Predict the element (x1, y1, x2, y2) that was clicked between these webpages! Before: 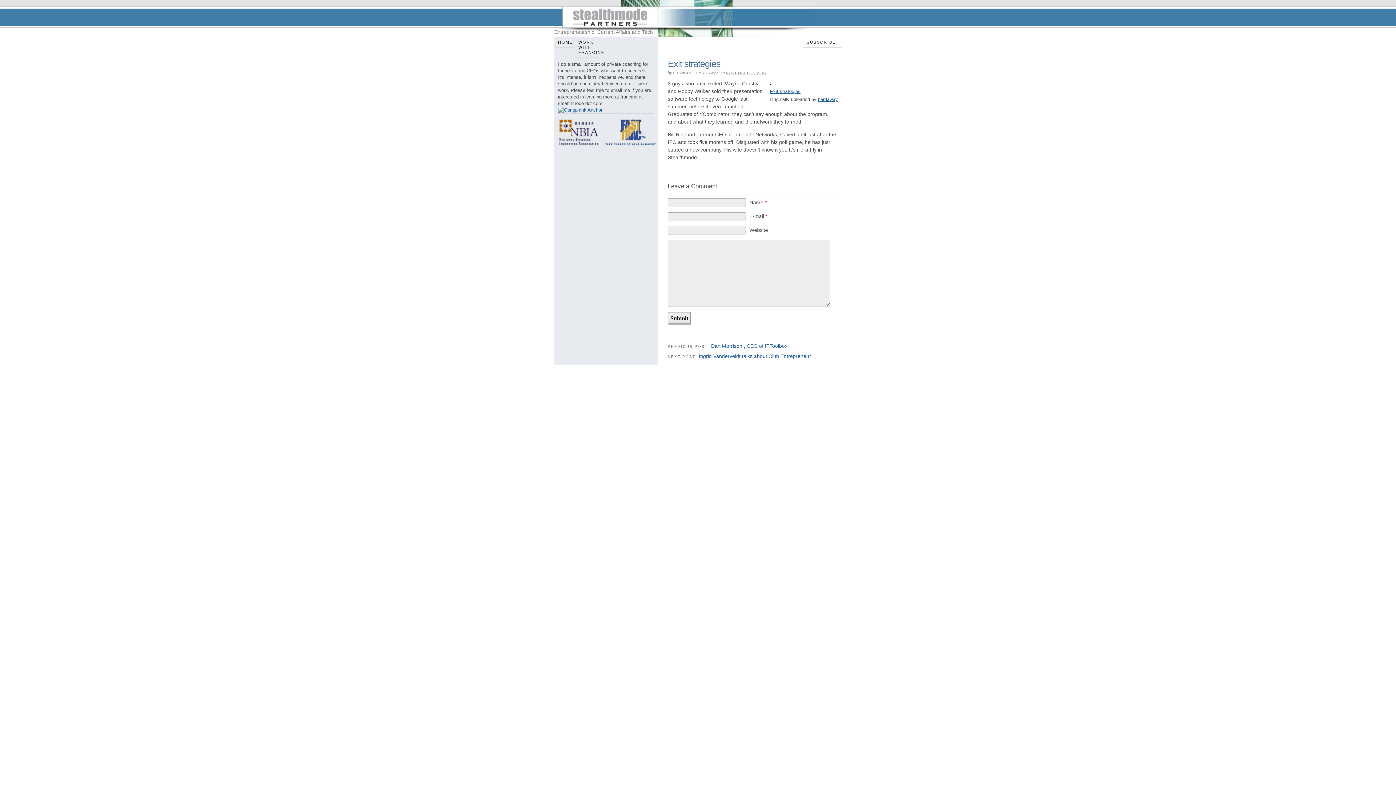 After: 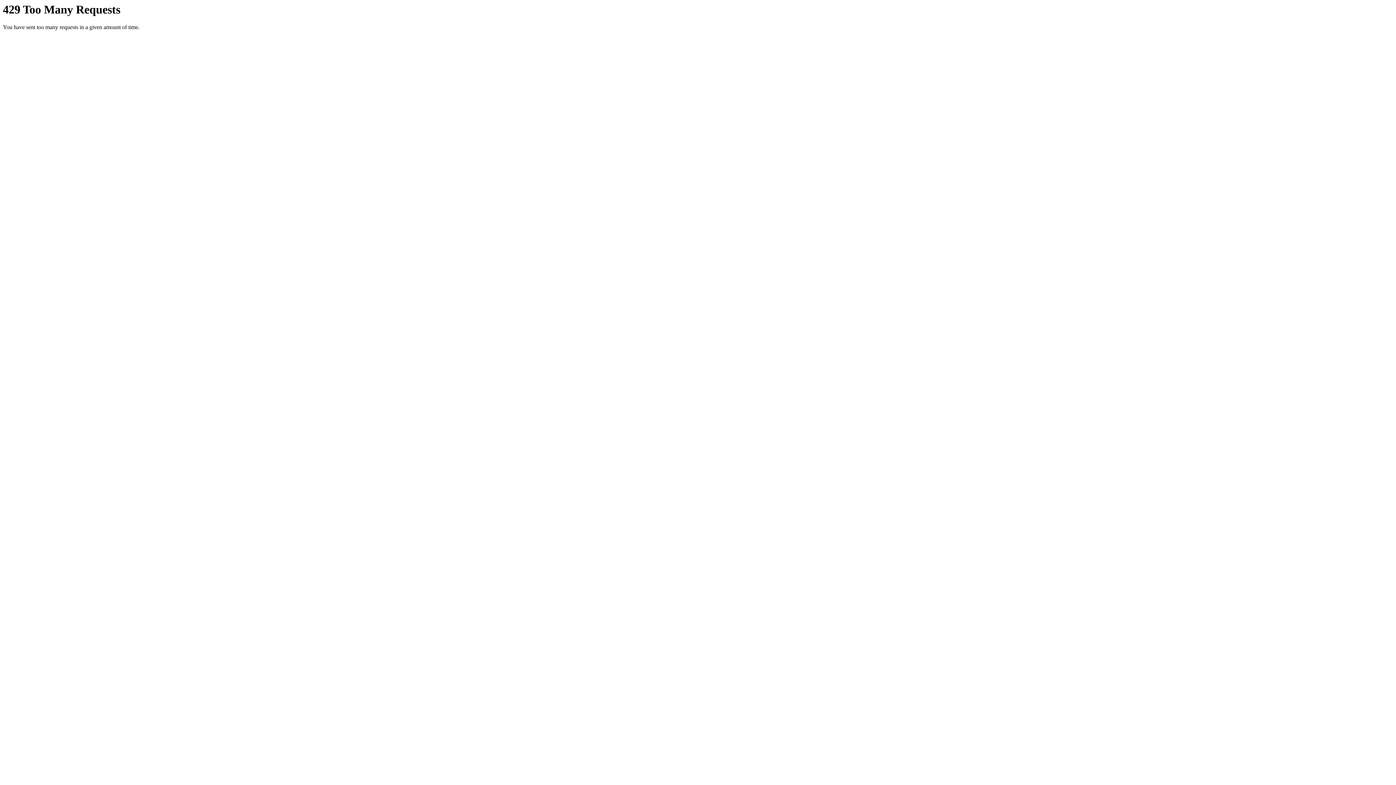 Action: bbox: (770, 80, 771, 86)